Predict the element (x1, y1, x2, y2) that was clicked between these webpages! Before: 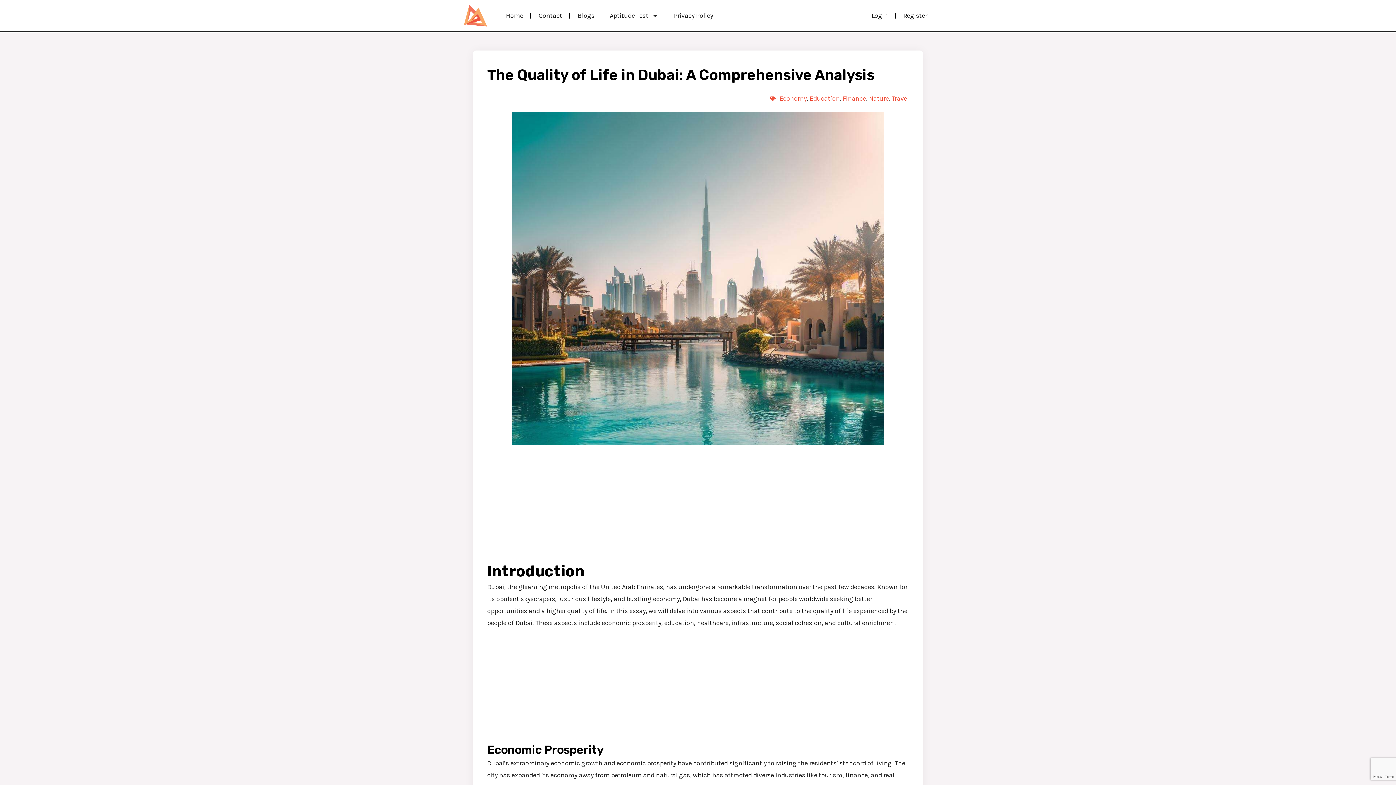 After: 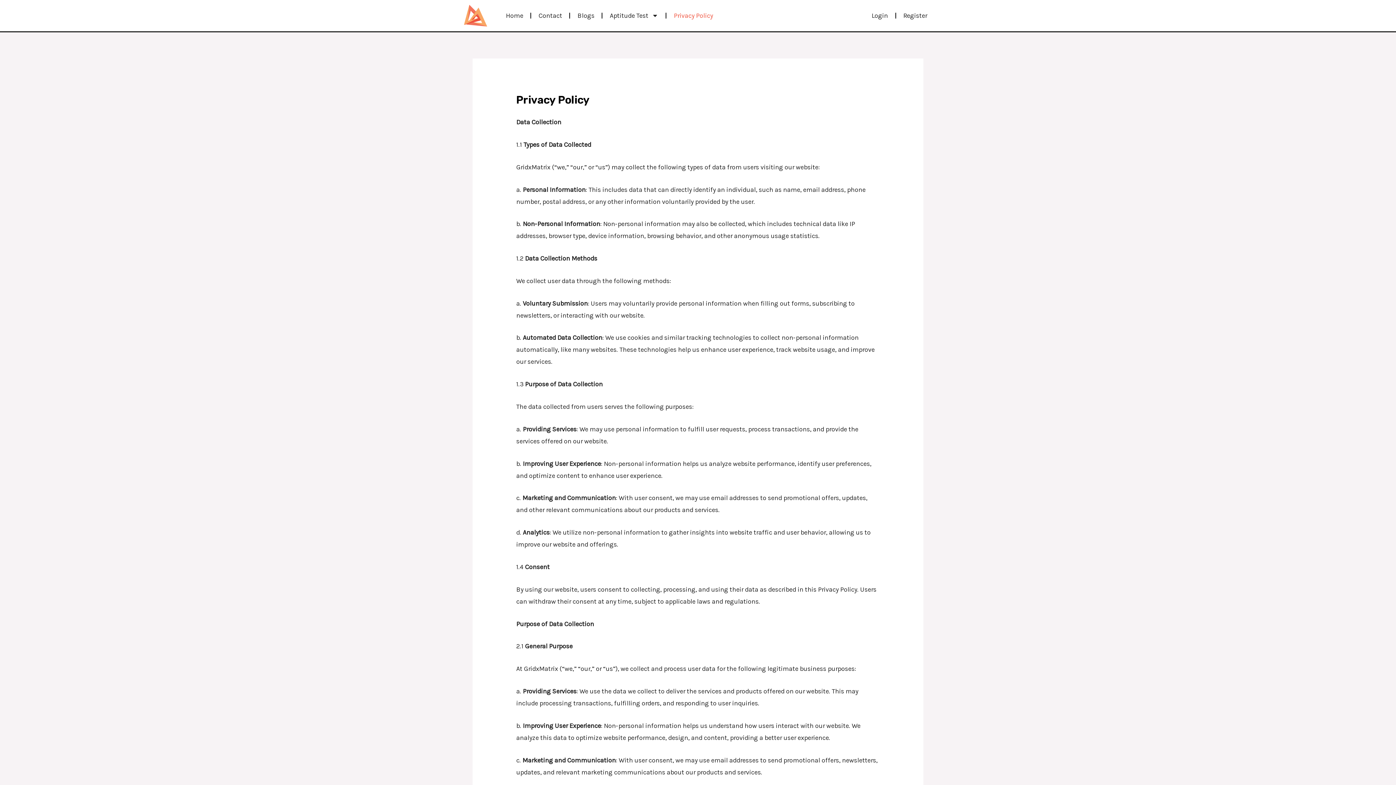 Action: label: Privacy Policy bbox: (666, 7, 720, 24)